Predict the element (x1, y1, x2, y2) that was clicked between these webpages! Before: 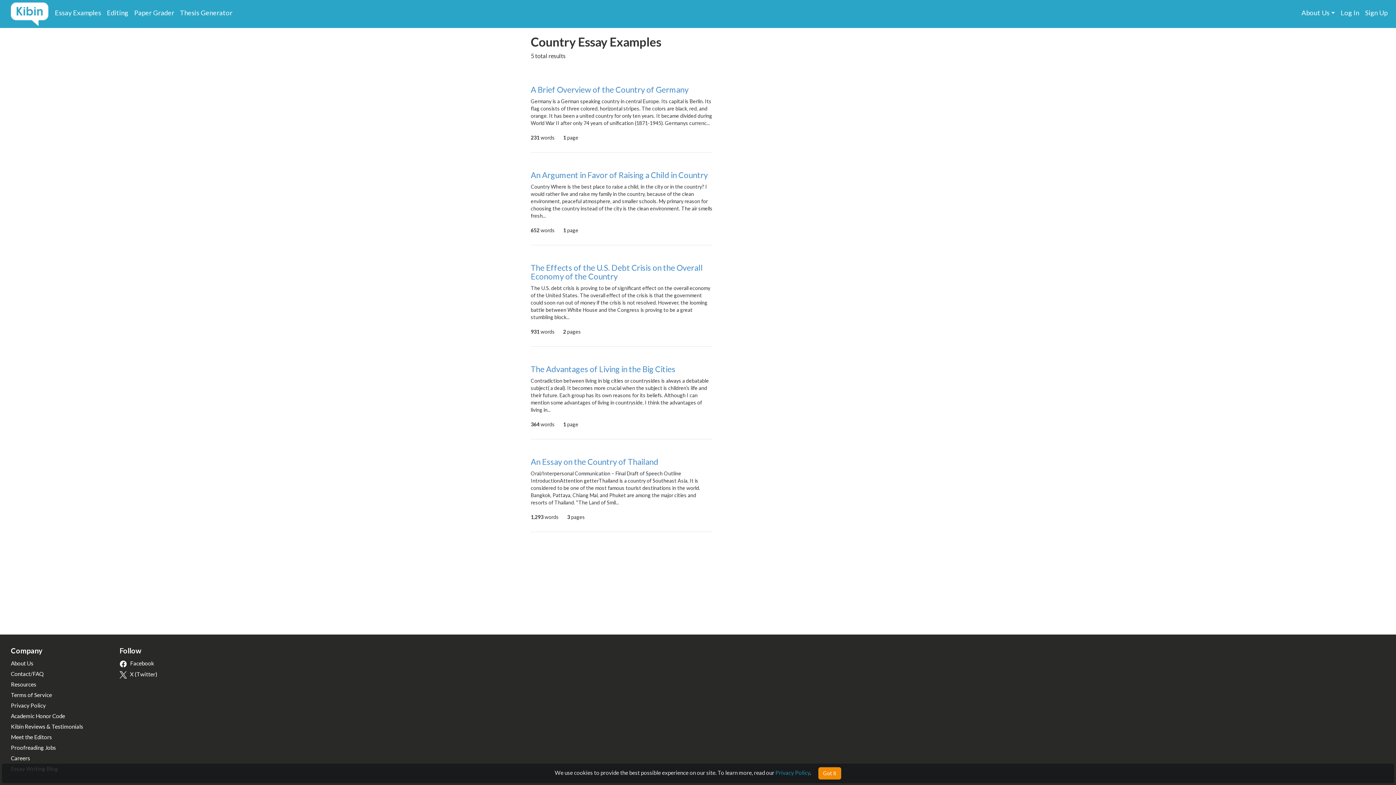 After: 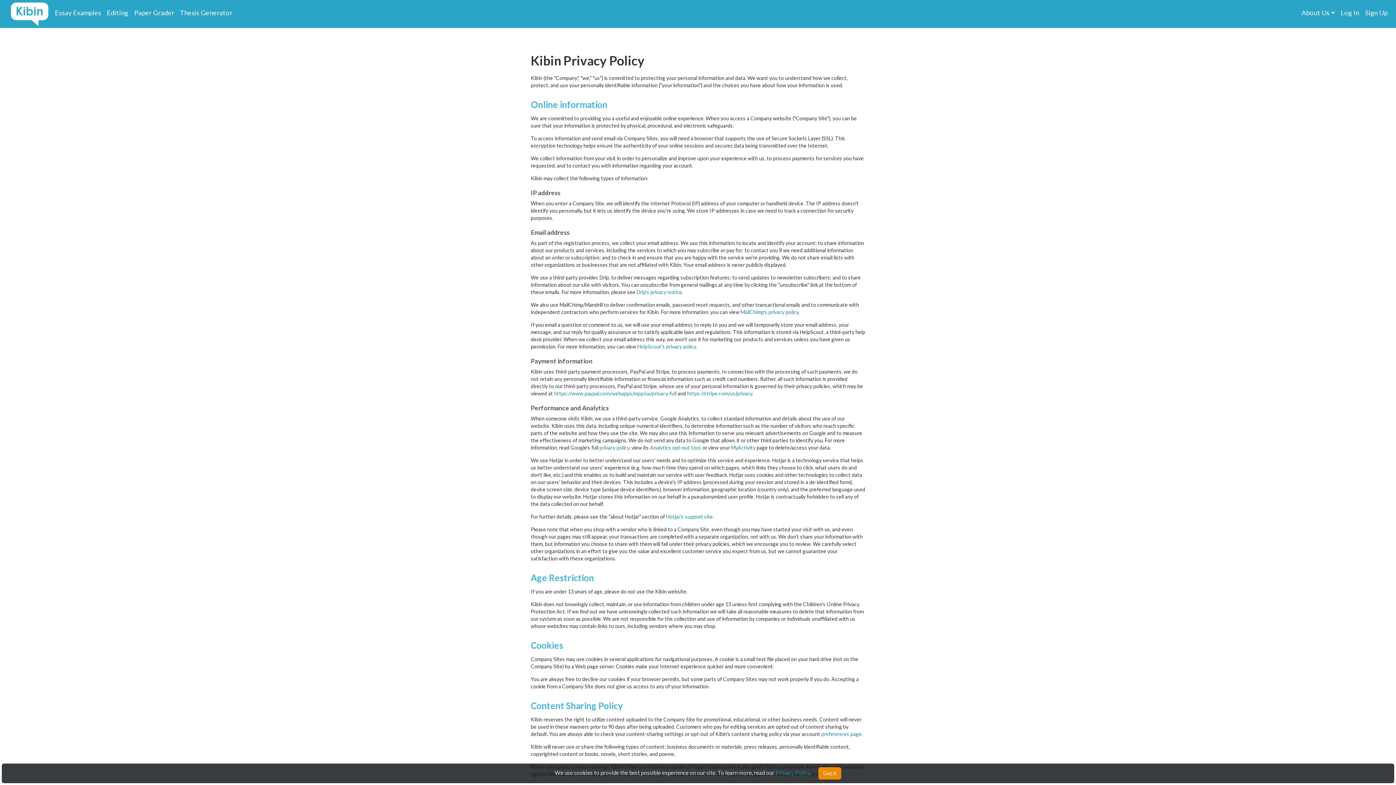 Action: bbox: (10, 702, 45, 709) label: Privacy Policy